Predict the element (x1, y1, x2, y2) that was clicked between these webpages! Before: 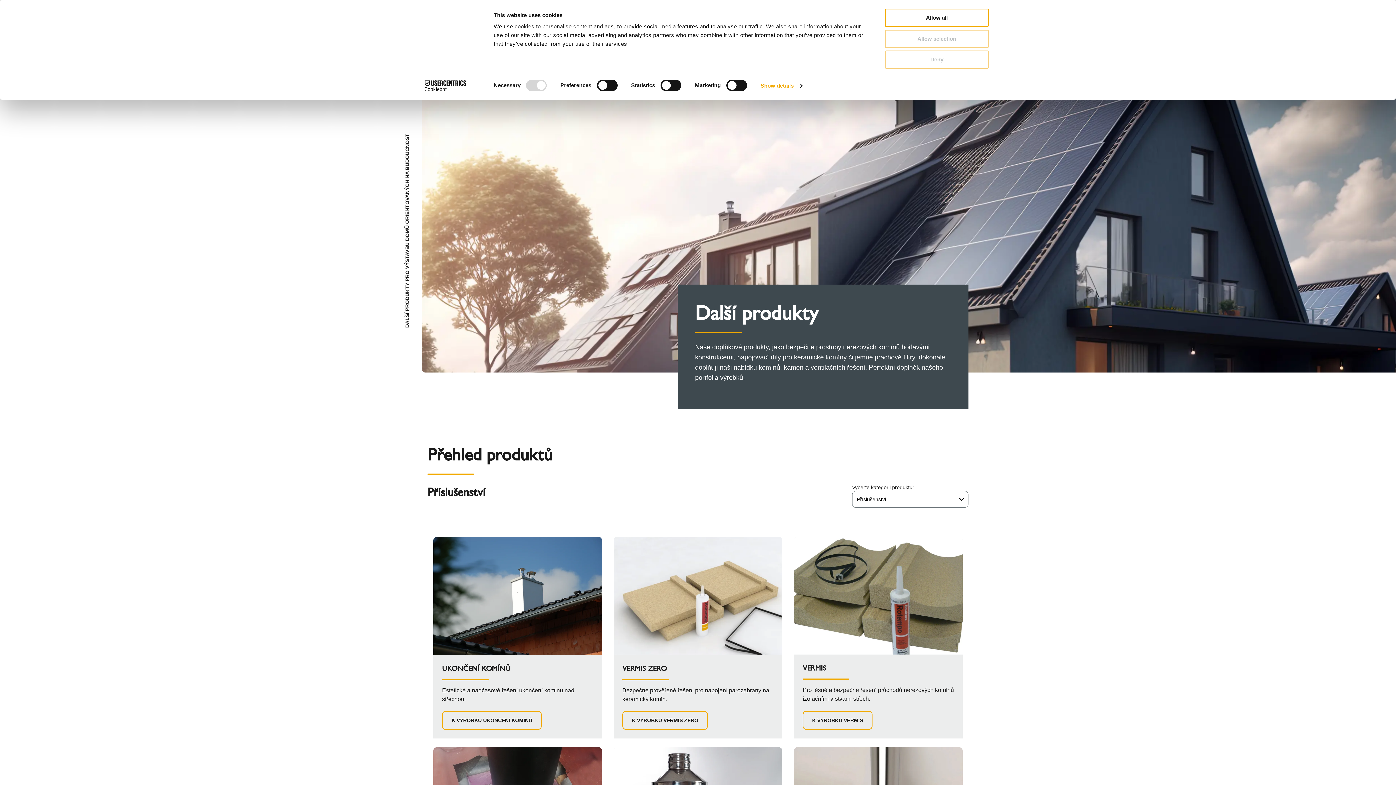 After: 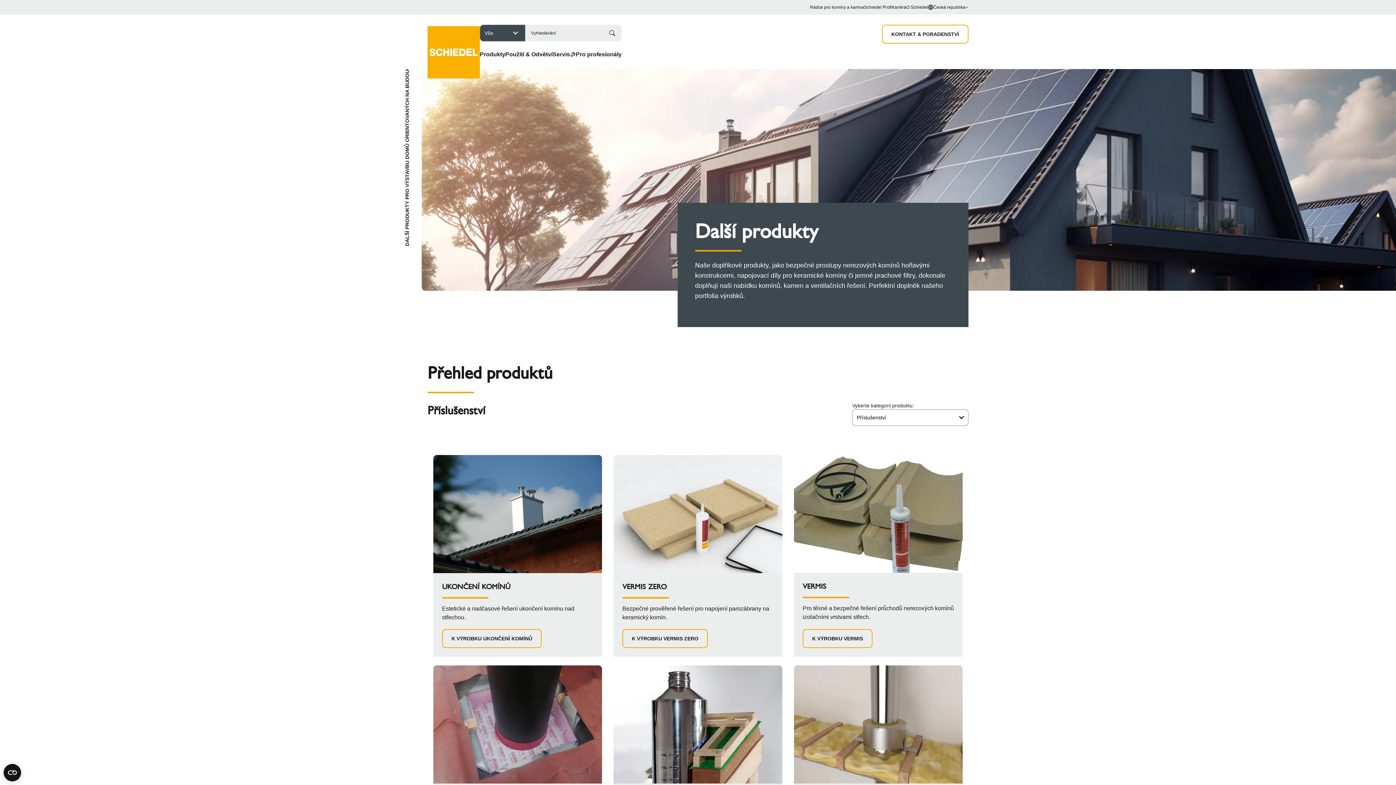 Action: label: Allow selection bbox: (885, 29, 989, 47)